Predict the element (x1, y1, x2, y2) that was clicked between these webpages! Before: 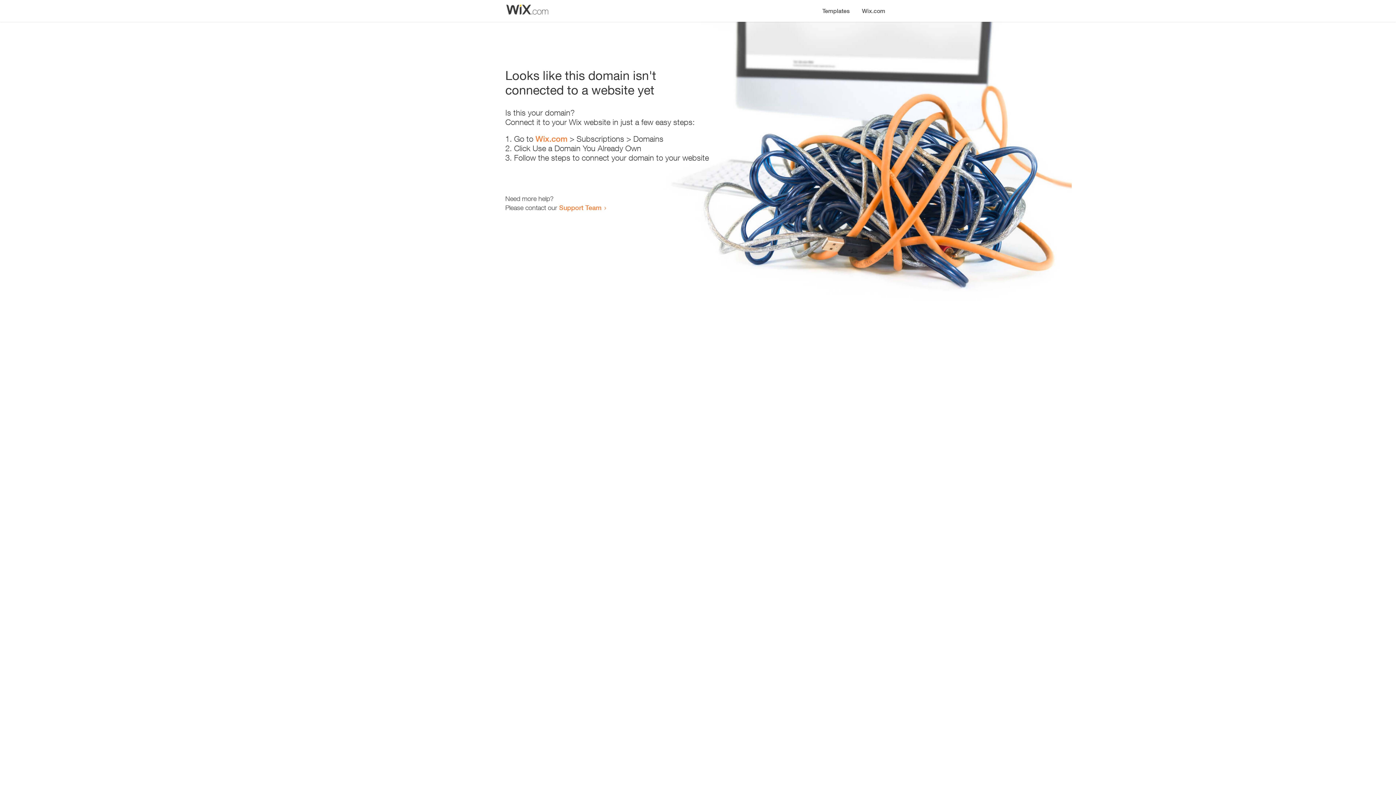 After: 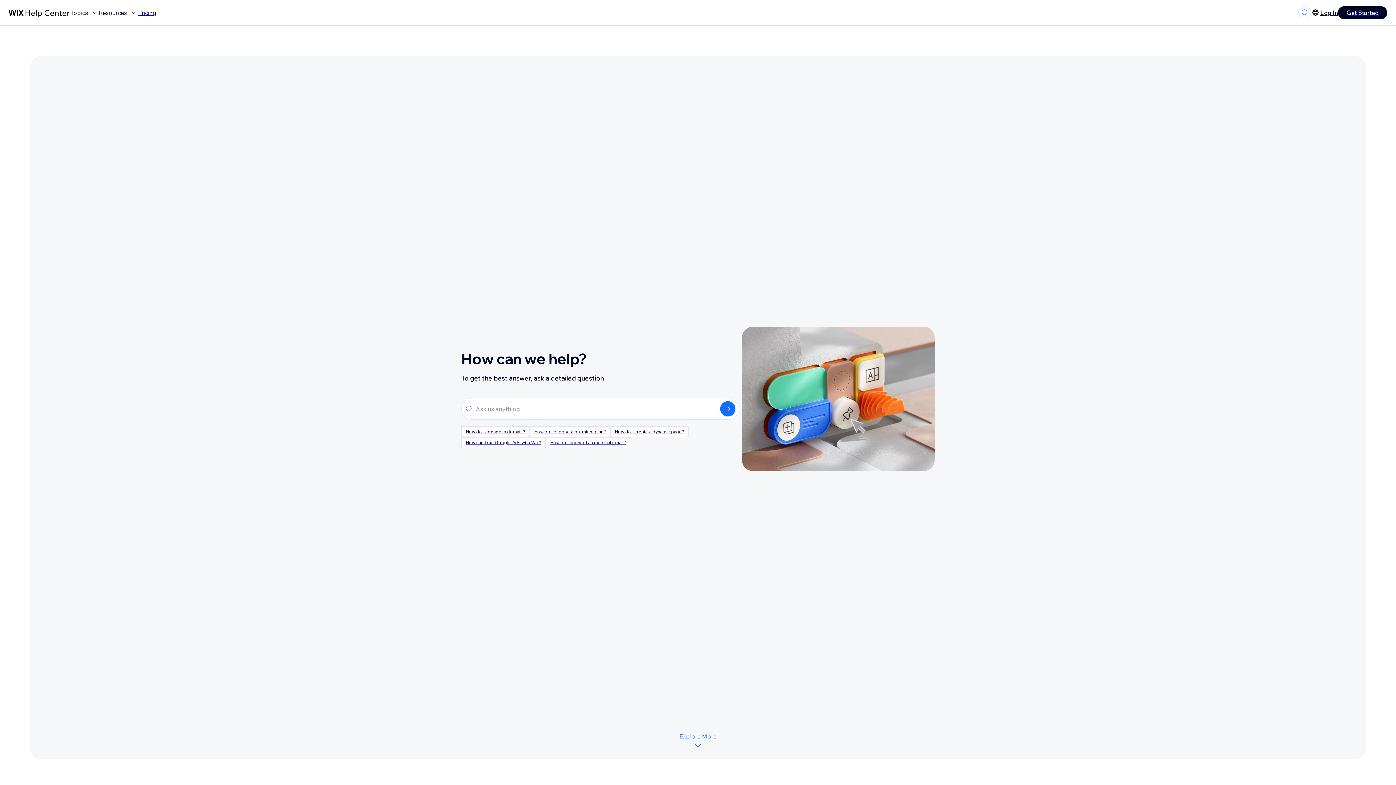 Action: label: Support Team bbox: (559, 203, 601, 211)